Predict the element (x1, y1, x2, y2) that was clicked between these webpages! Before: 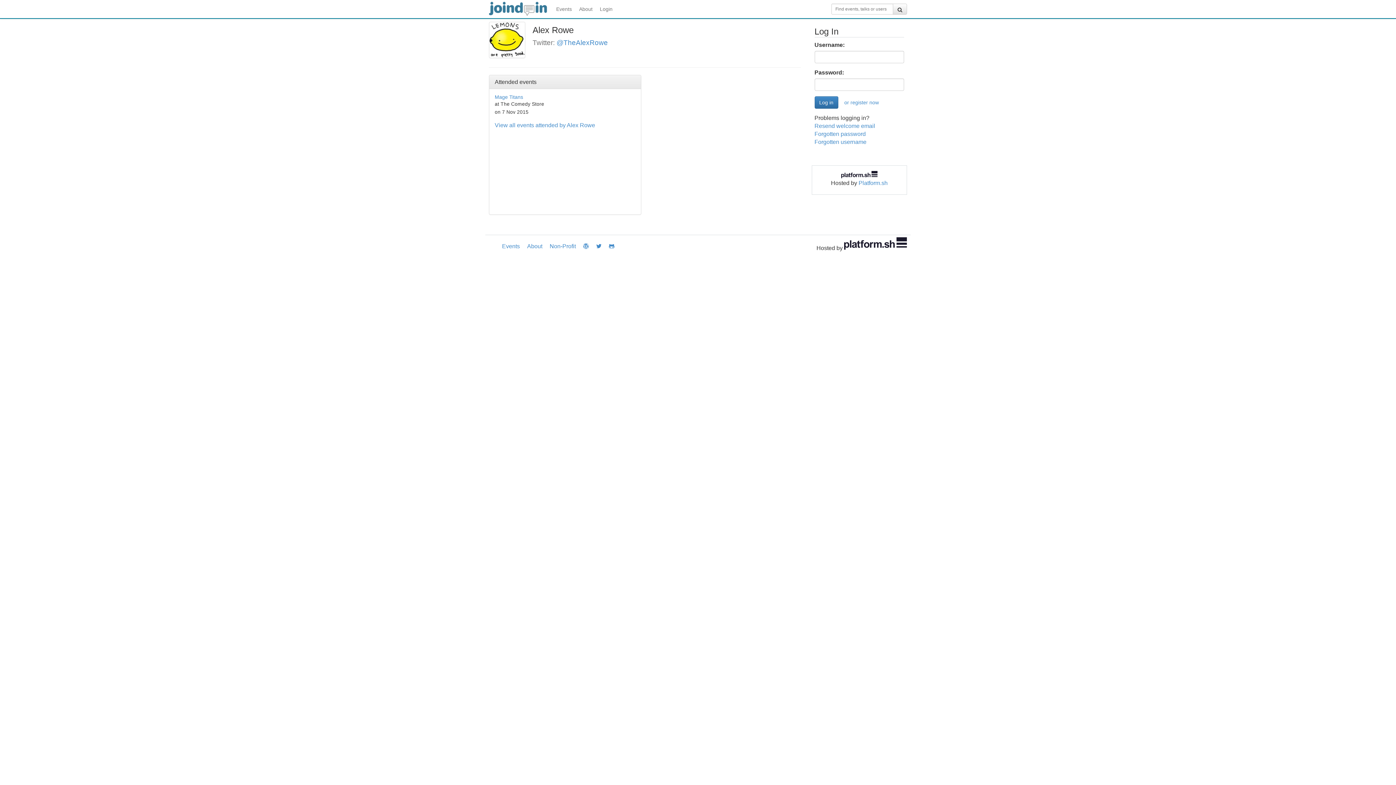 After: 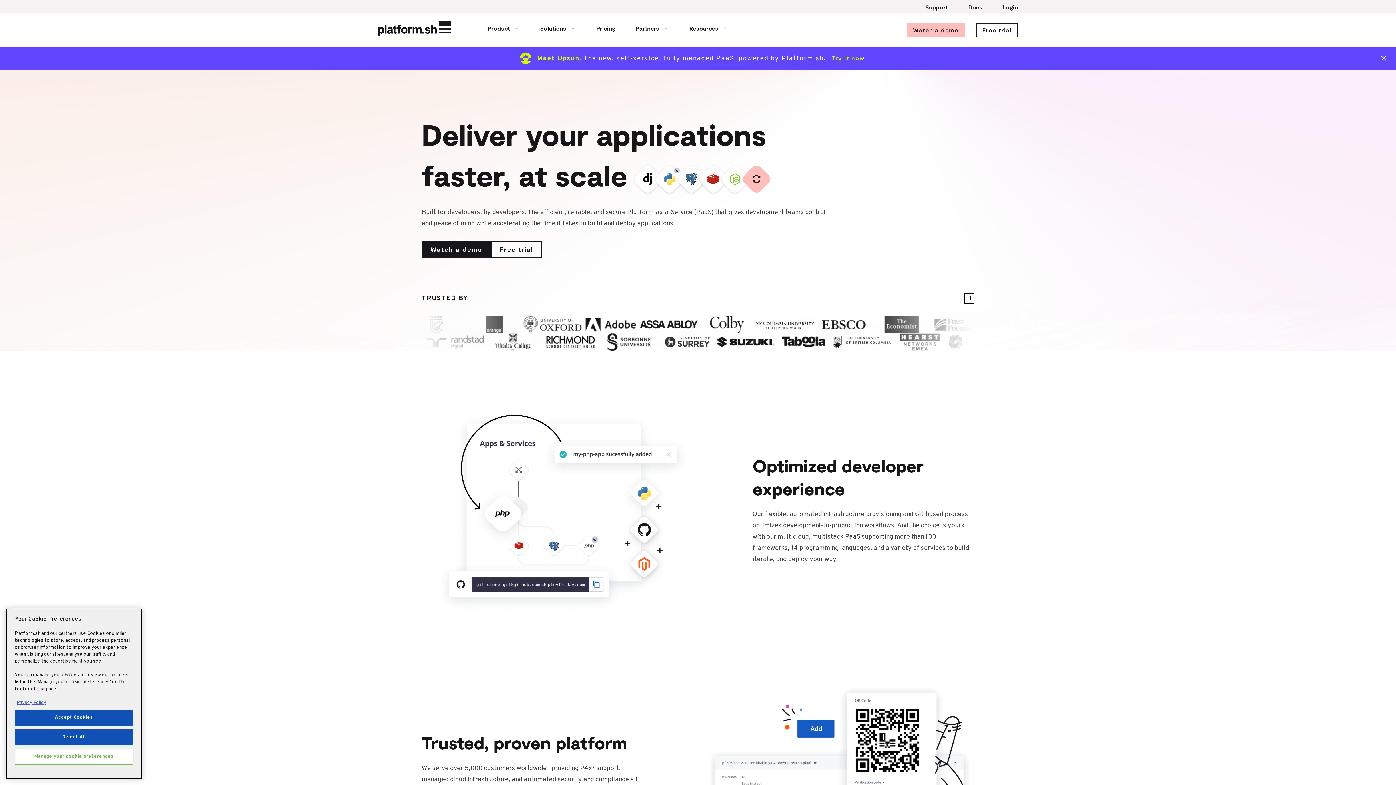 Action: bbox: (844, 245, 907, 251)